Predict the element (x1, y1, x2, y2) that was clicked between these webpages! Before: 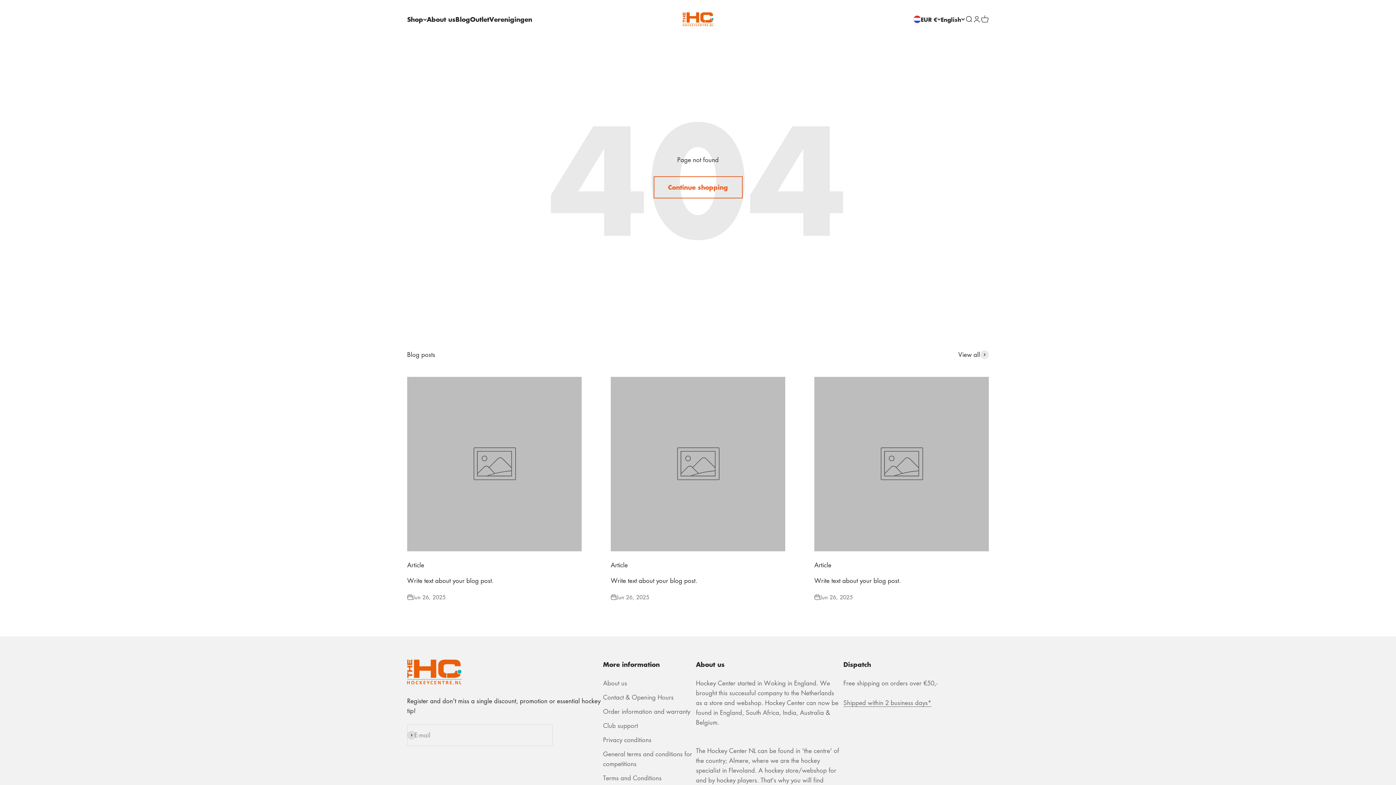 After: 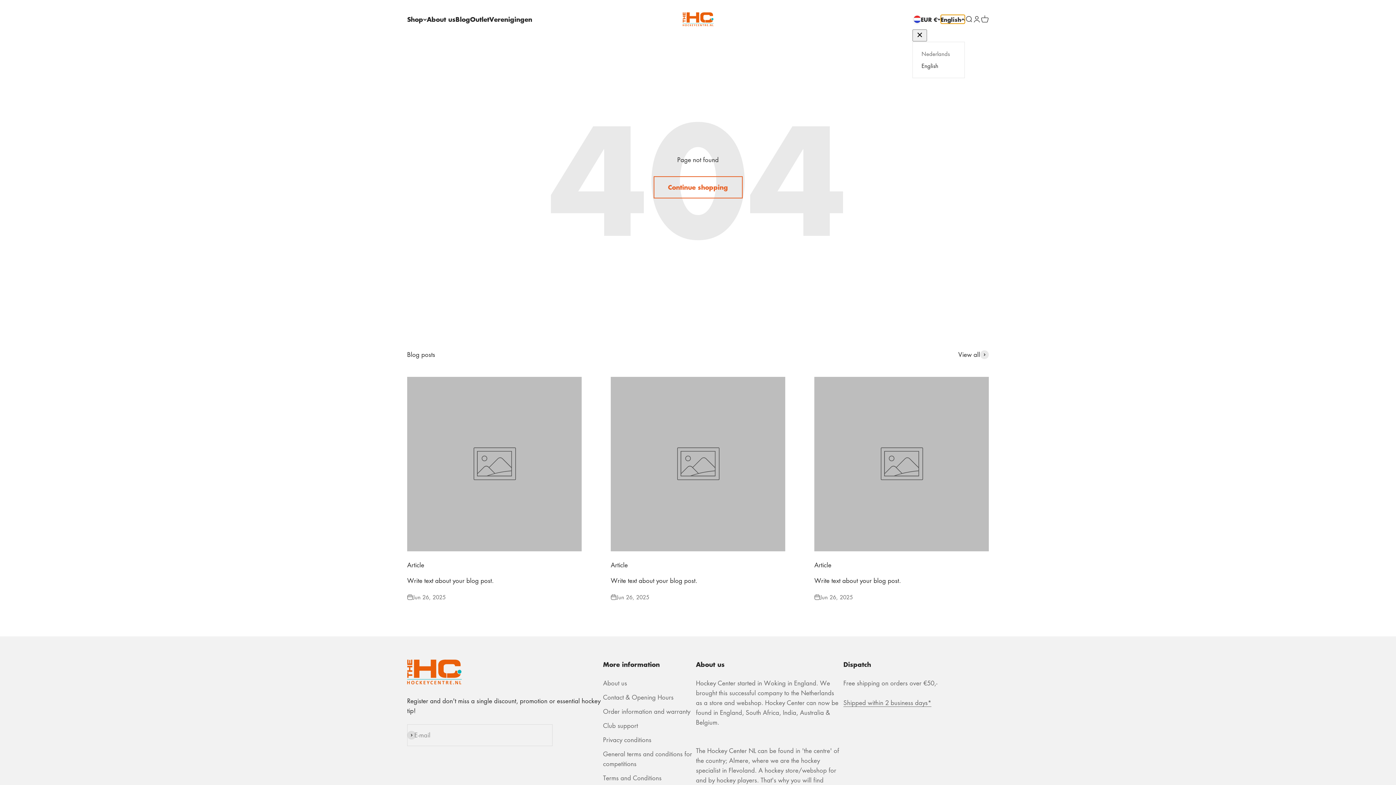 Action: bbox: (941, 14, 965, 23) label: English